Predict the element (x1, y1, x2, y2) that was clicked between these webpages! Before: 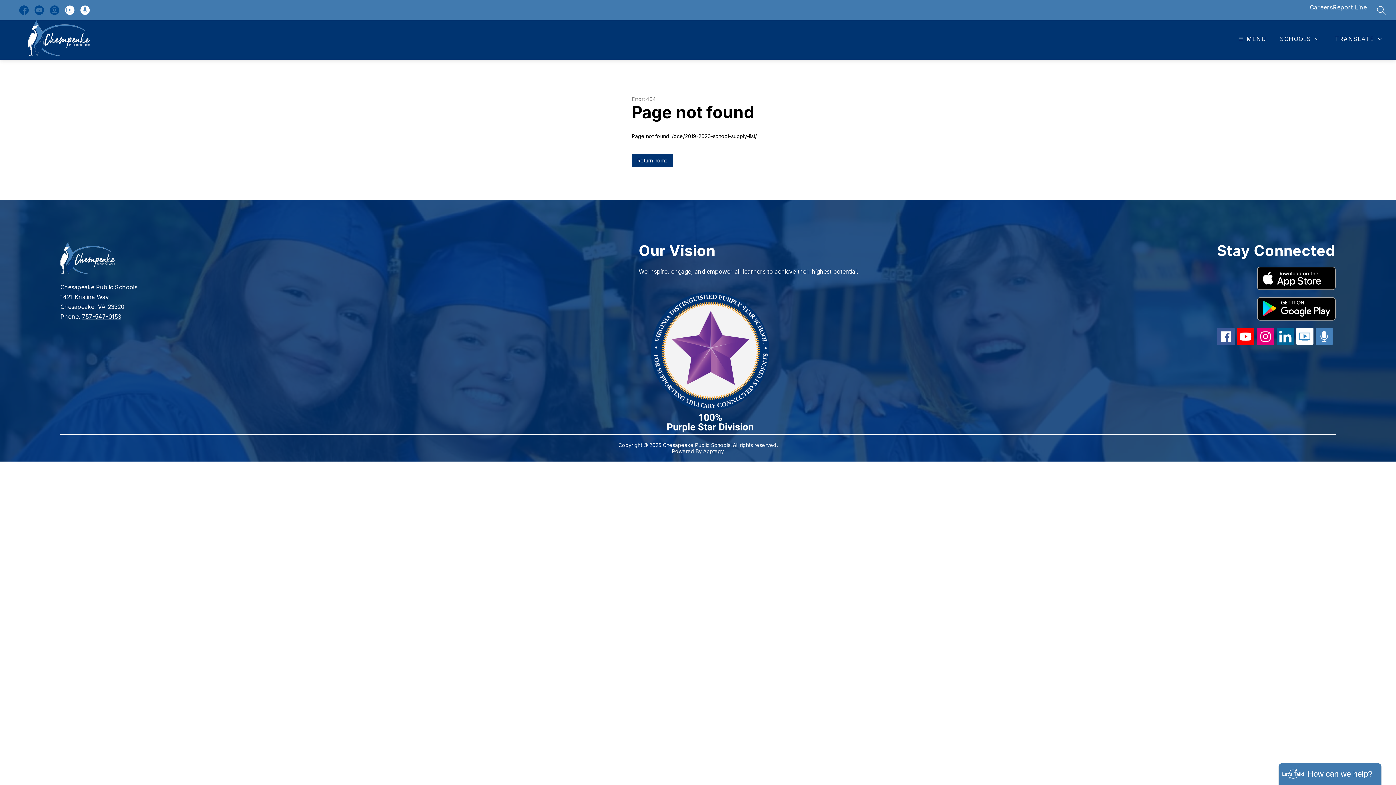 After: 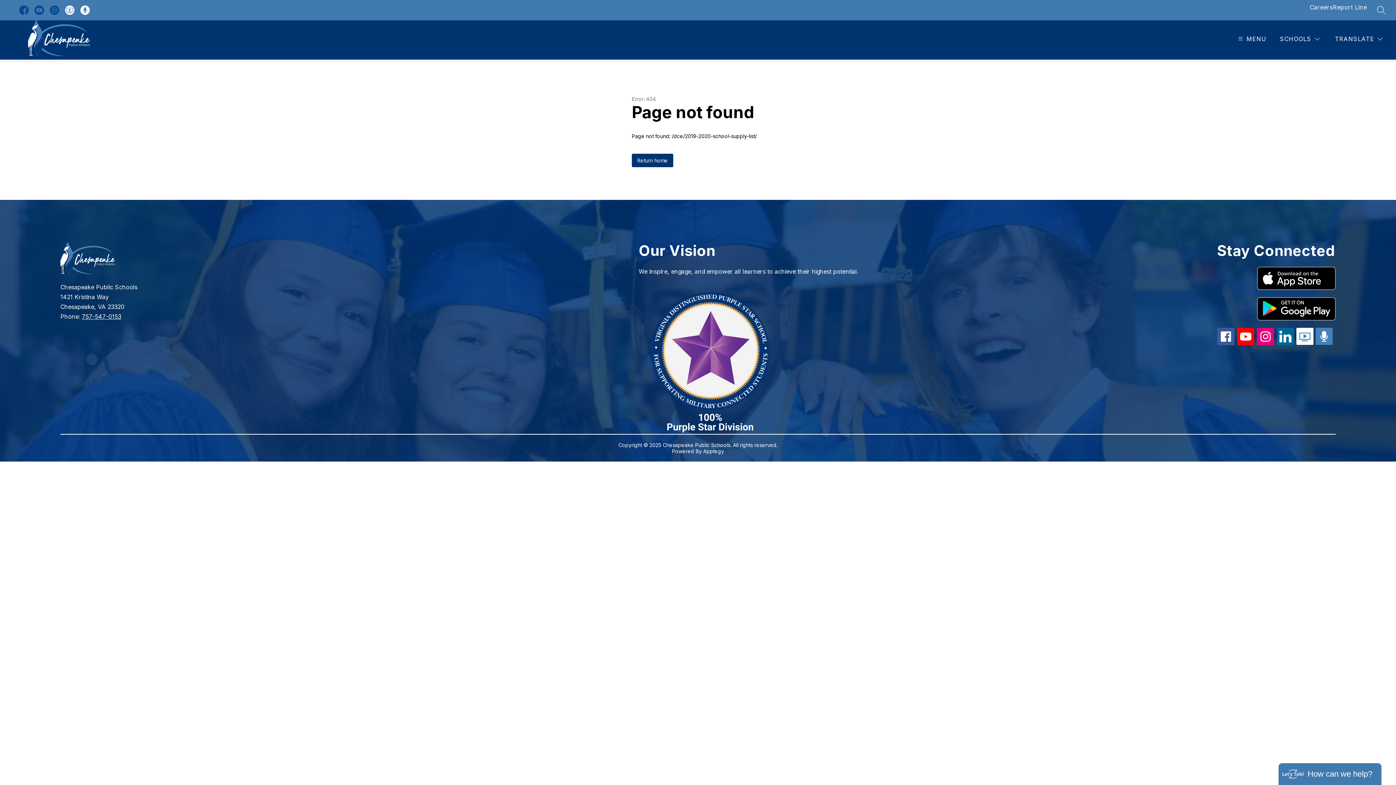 Action: bbox: (81, 313, 121, 320) label: 757-547-0153